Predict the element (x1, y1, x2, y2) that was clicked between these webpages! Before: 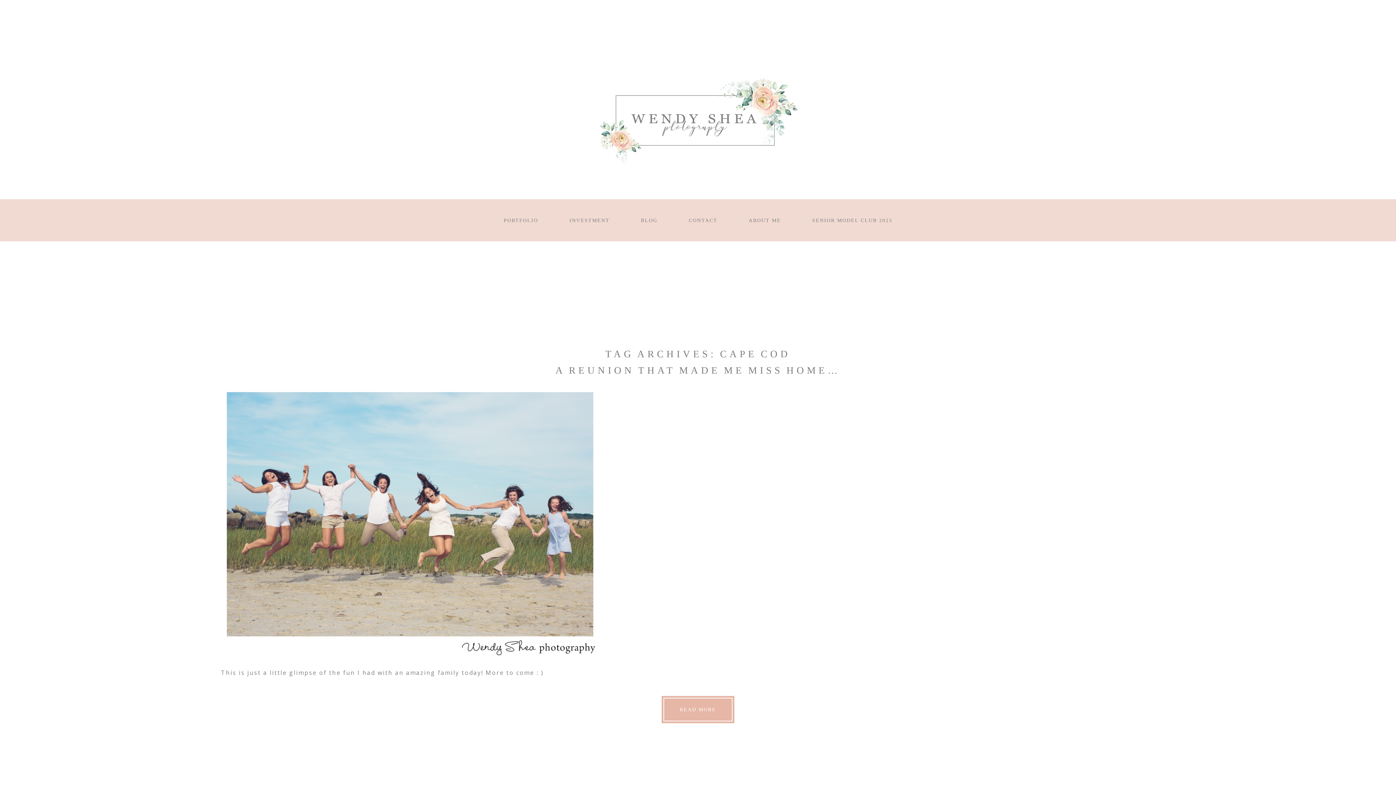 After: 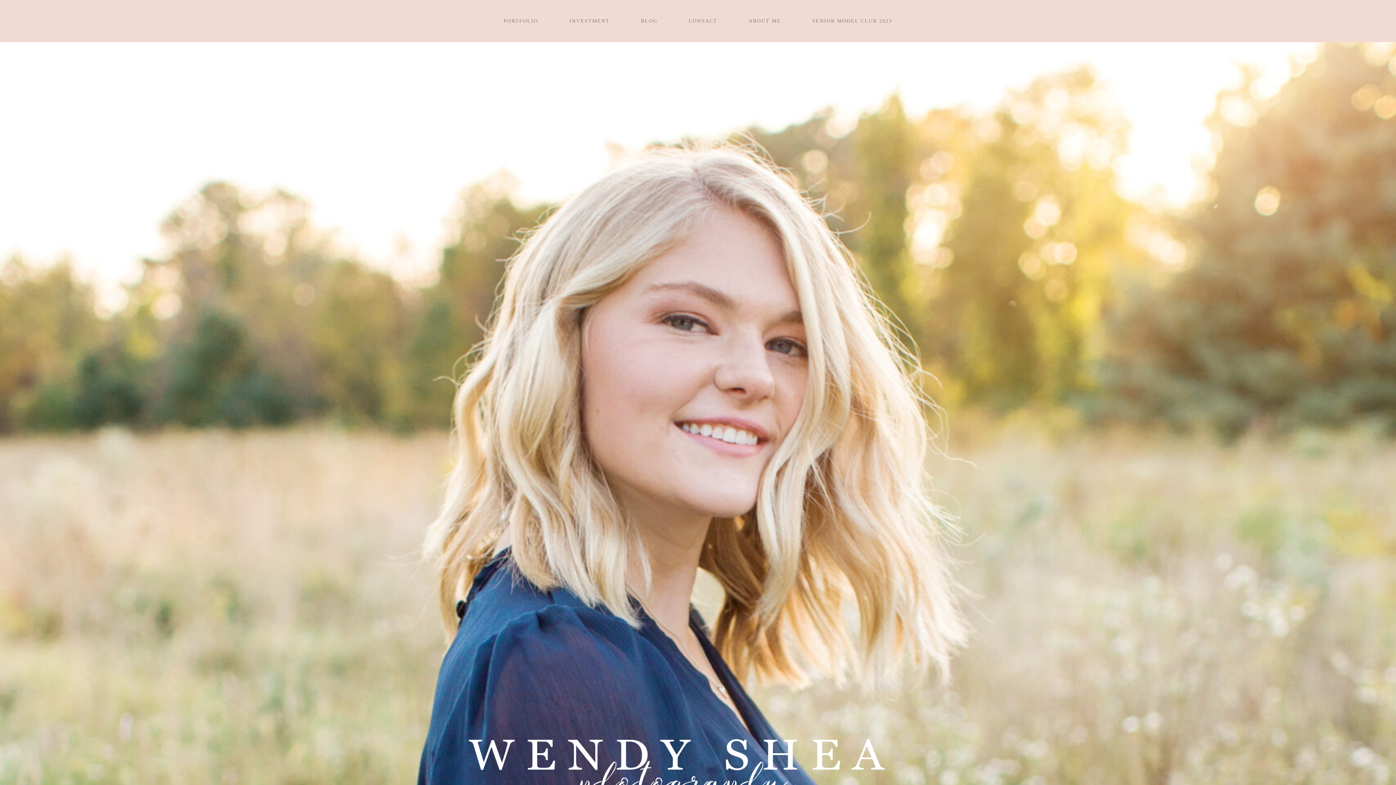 Action: bbox: (689, 217, 717, 223) label: CONTACT